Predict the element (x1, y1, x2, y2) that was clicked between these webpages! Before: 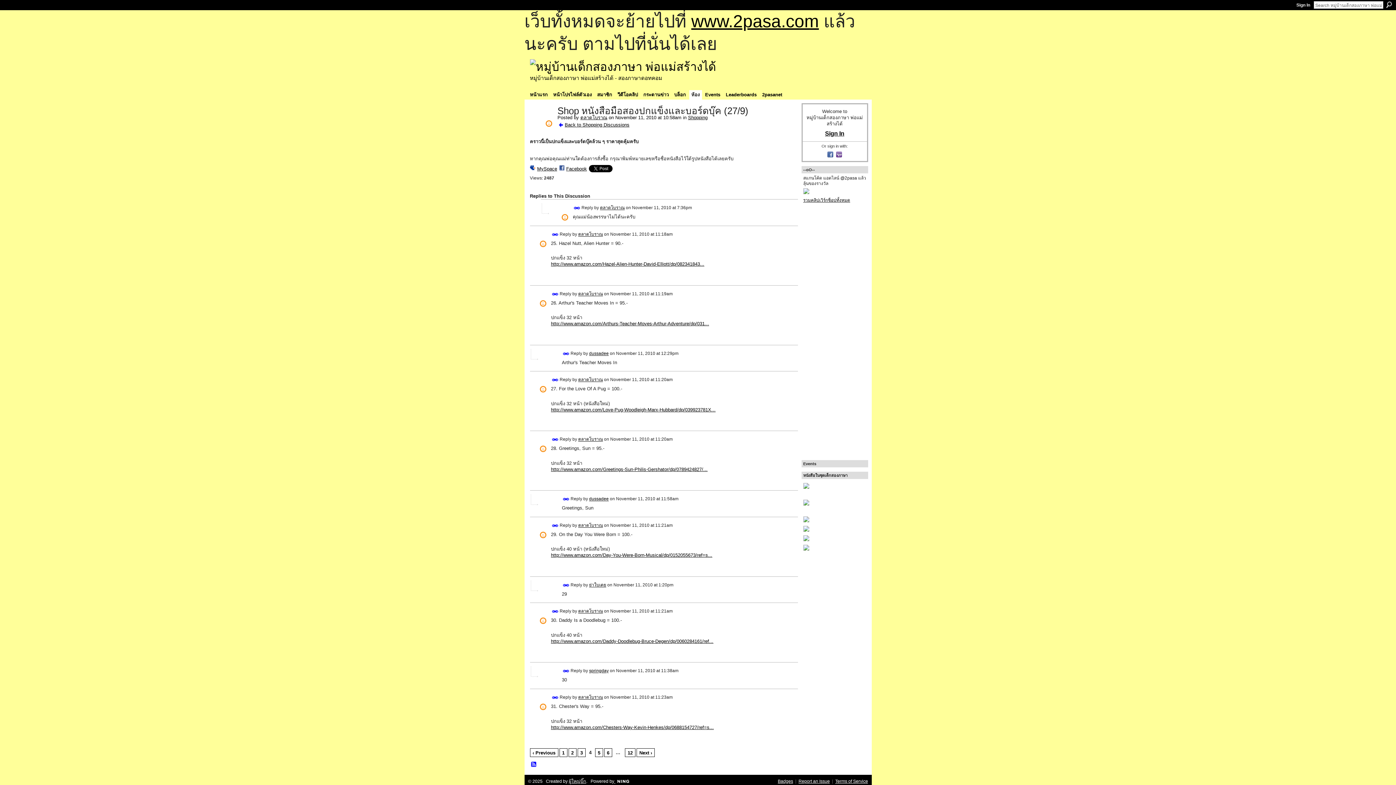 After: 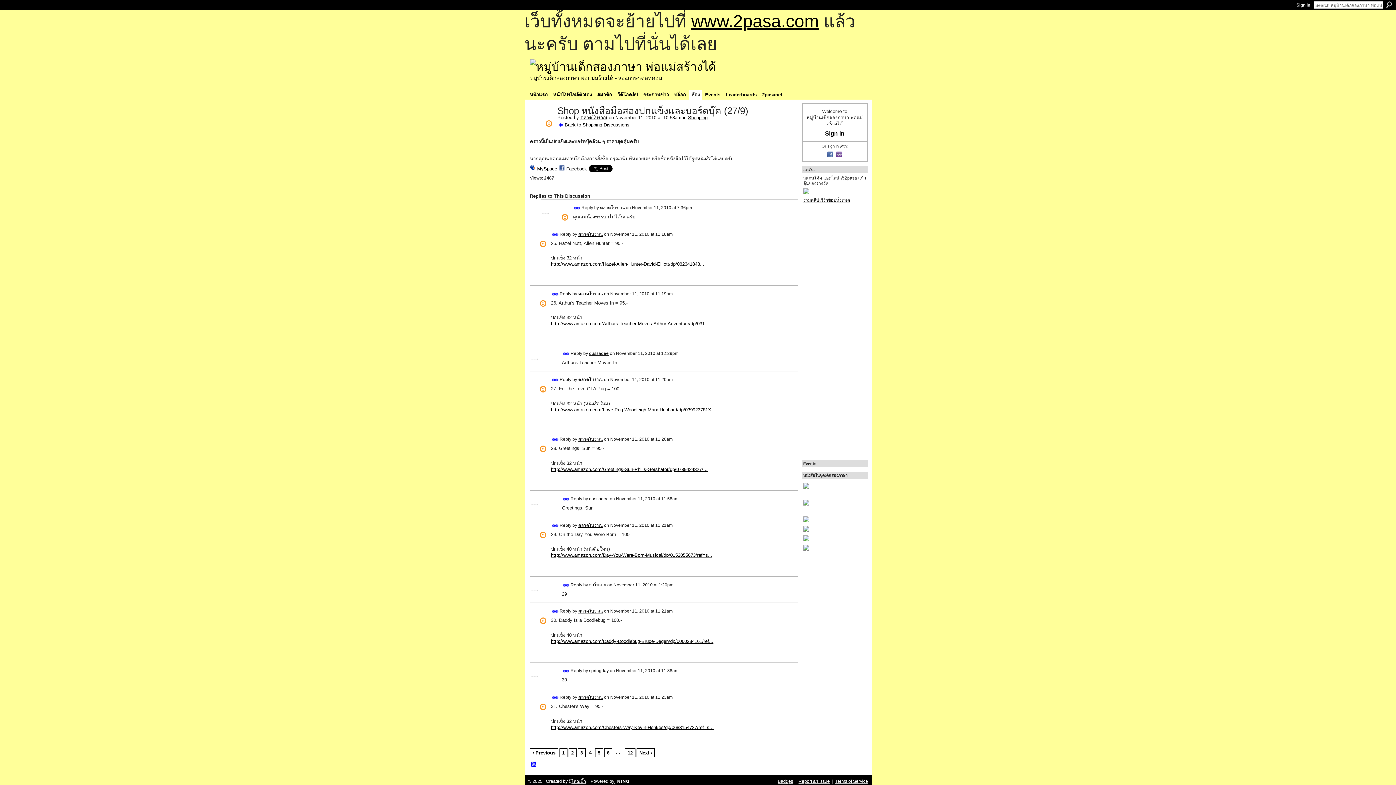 Action: label: Permalink bbox: (562, 668, 569, 675)